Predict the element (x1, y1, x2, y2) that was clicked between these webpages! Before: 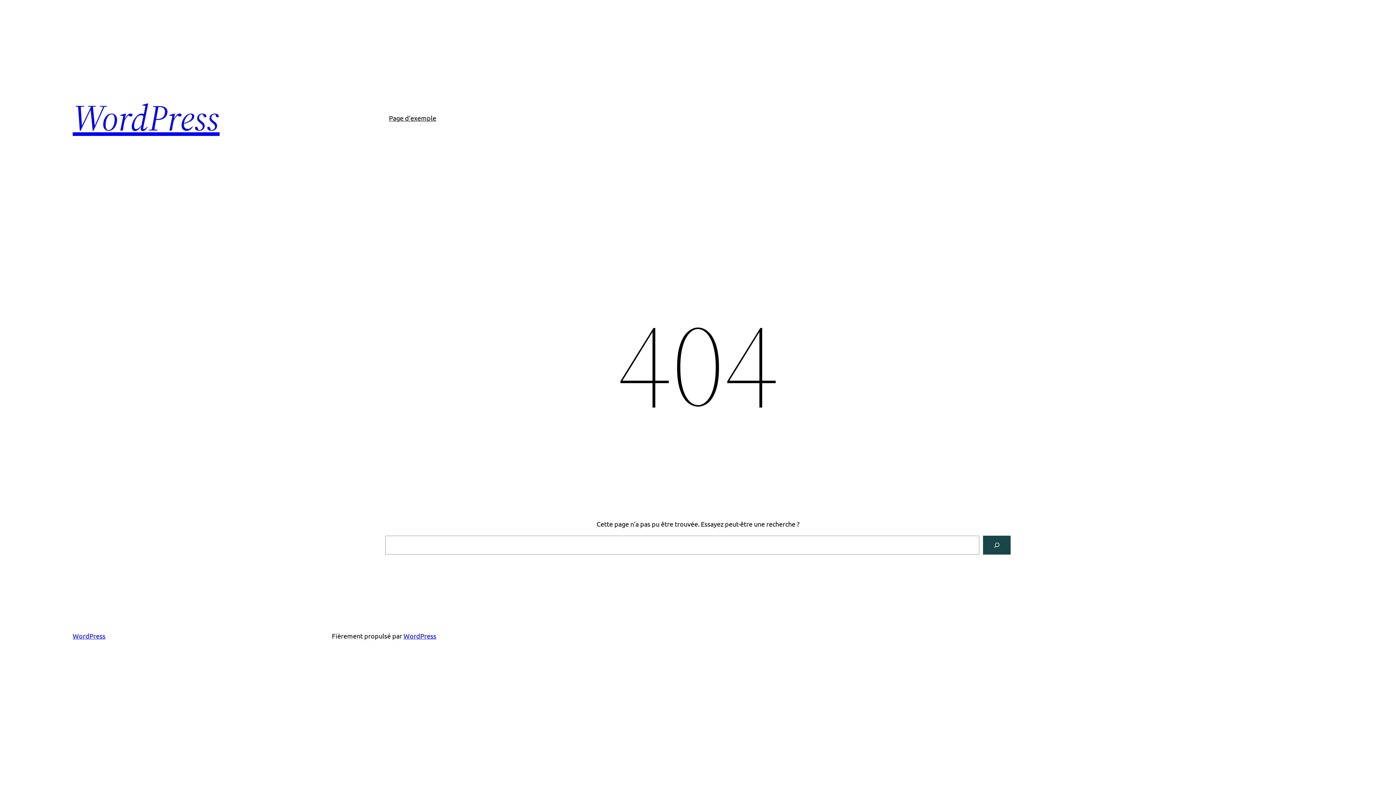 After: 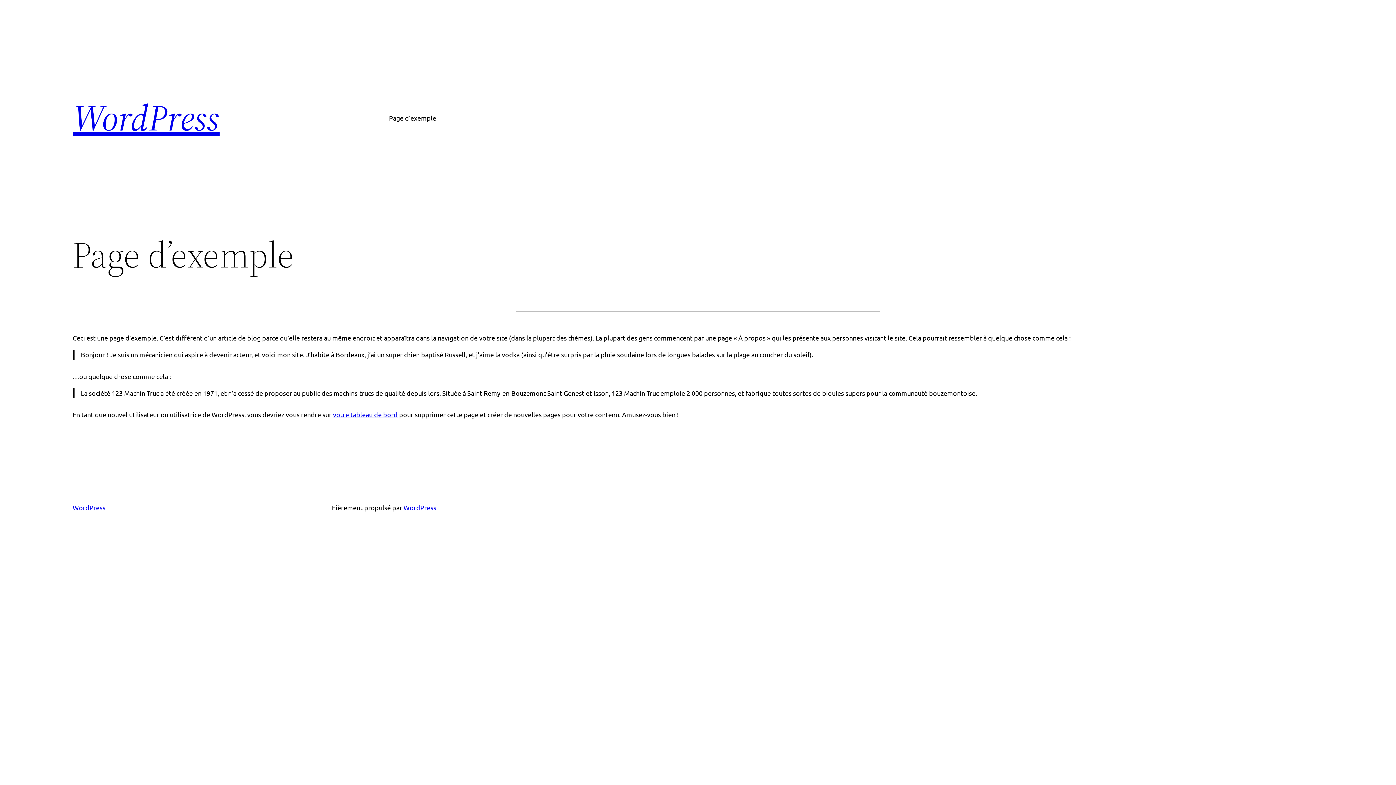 Action: label: Page d’exemple bbox: (389, 112, 436, 123)